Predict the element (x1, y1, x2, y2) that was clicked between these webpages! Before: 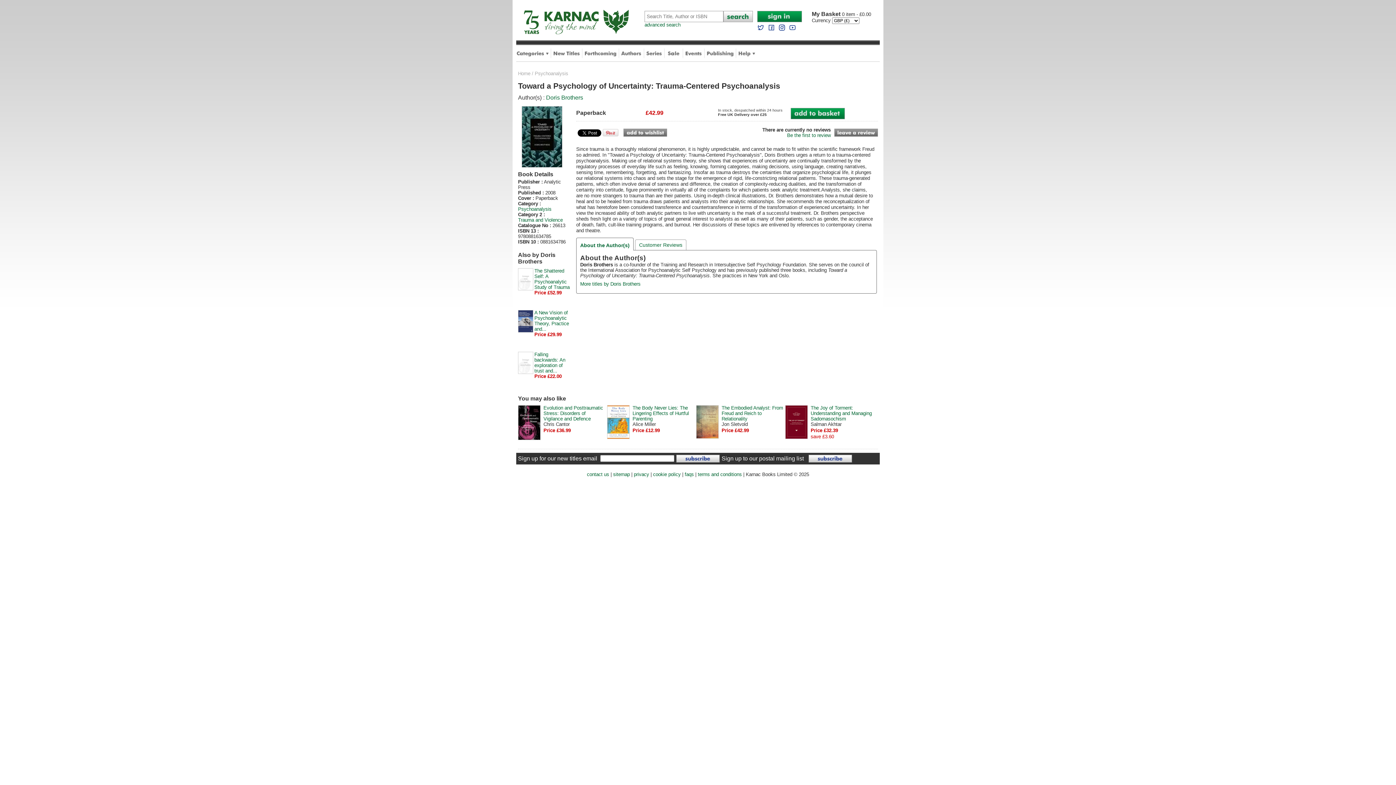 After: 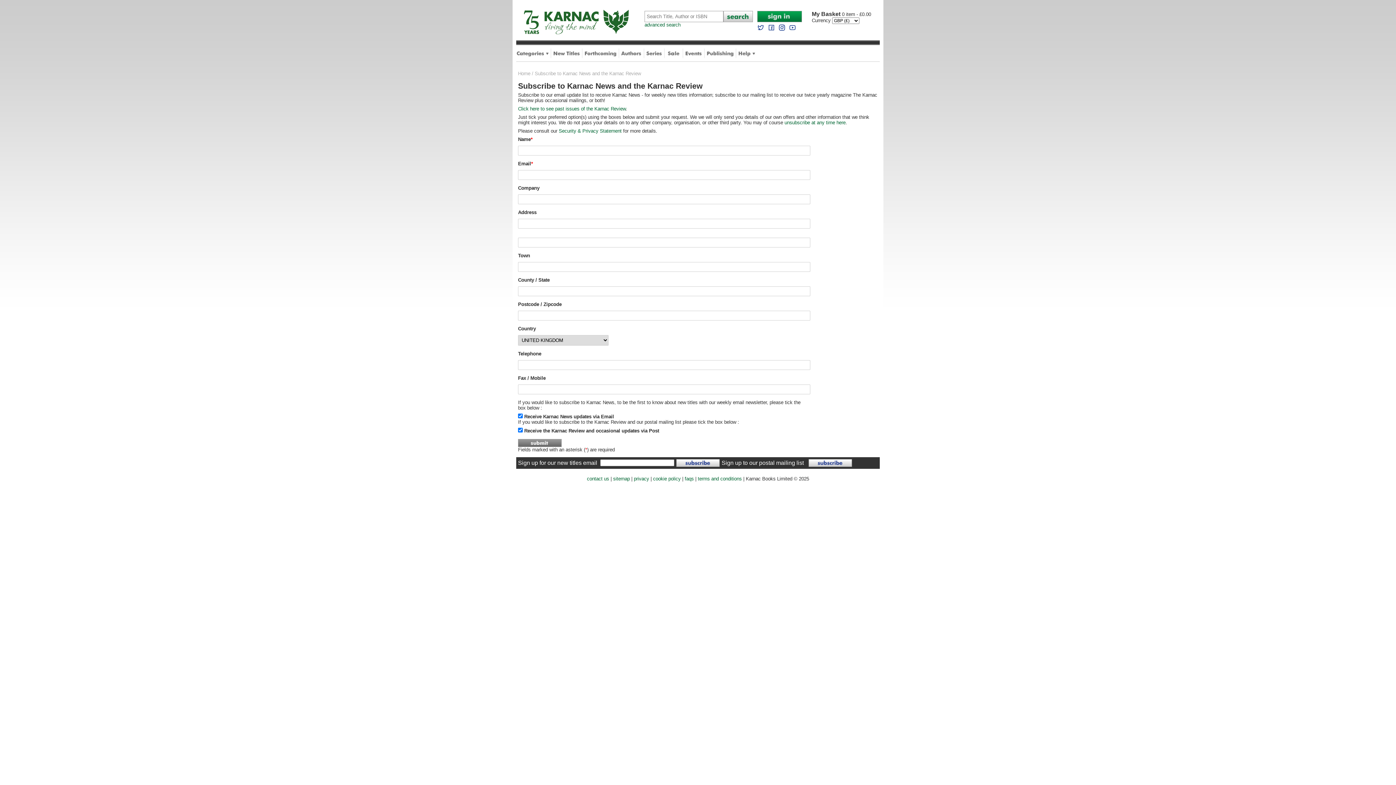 Action: bbox: (721, 455, 804, 461) label: Sign up to our postal mailing list